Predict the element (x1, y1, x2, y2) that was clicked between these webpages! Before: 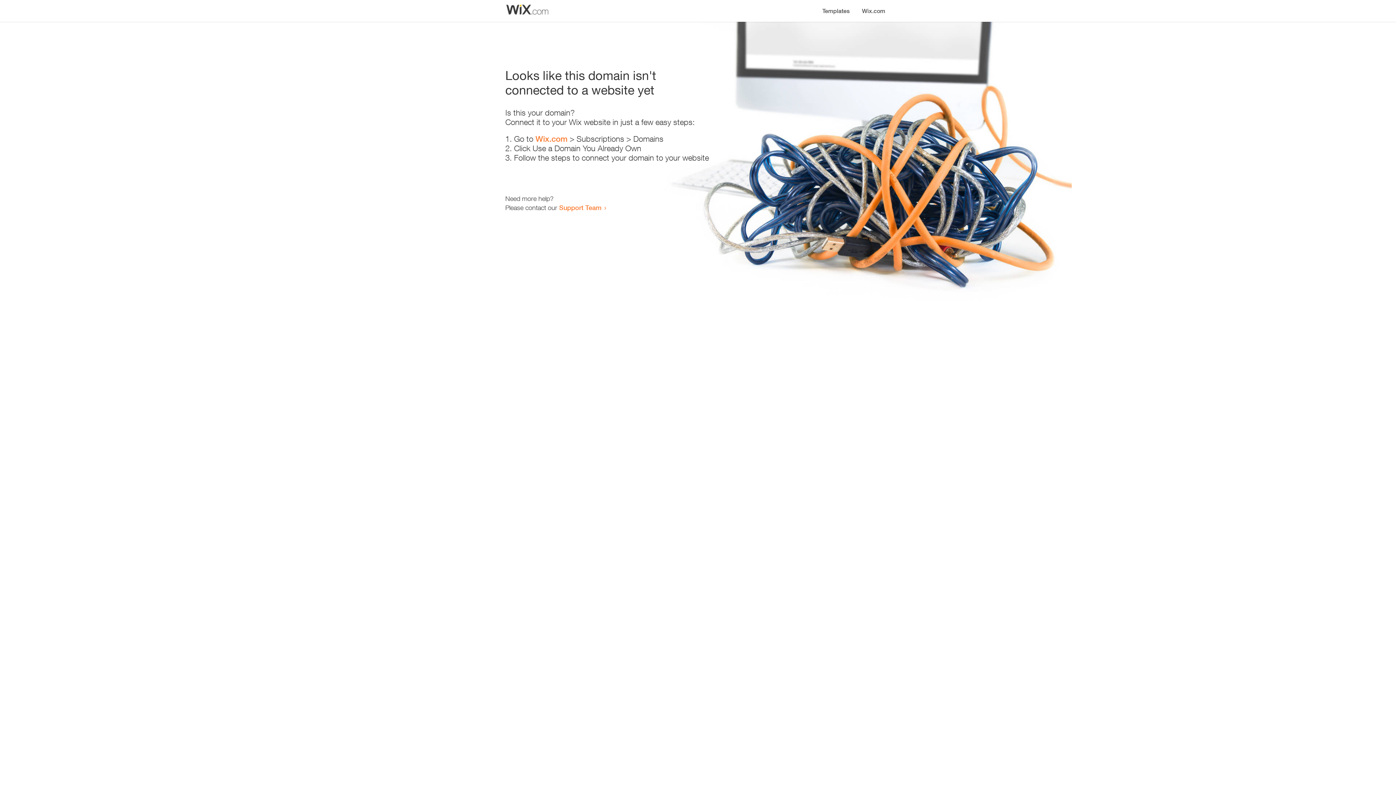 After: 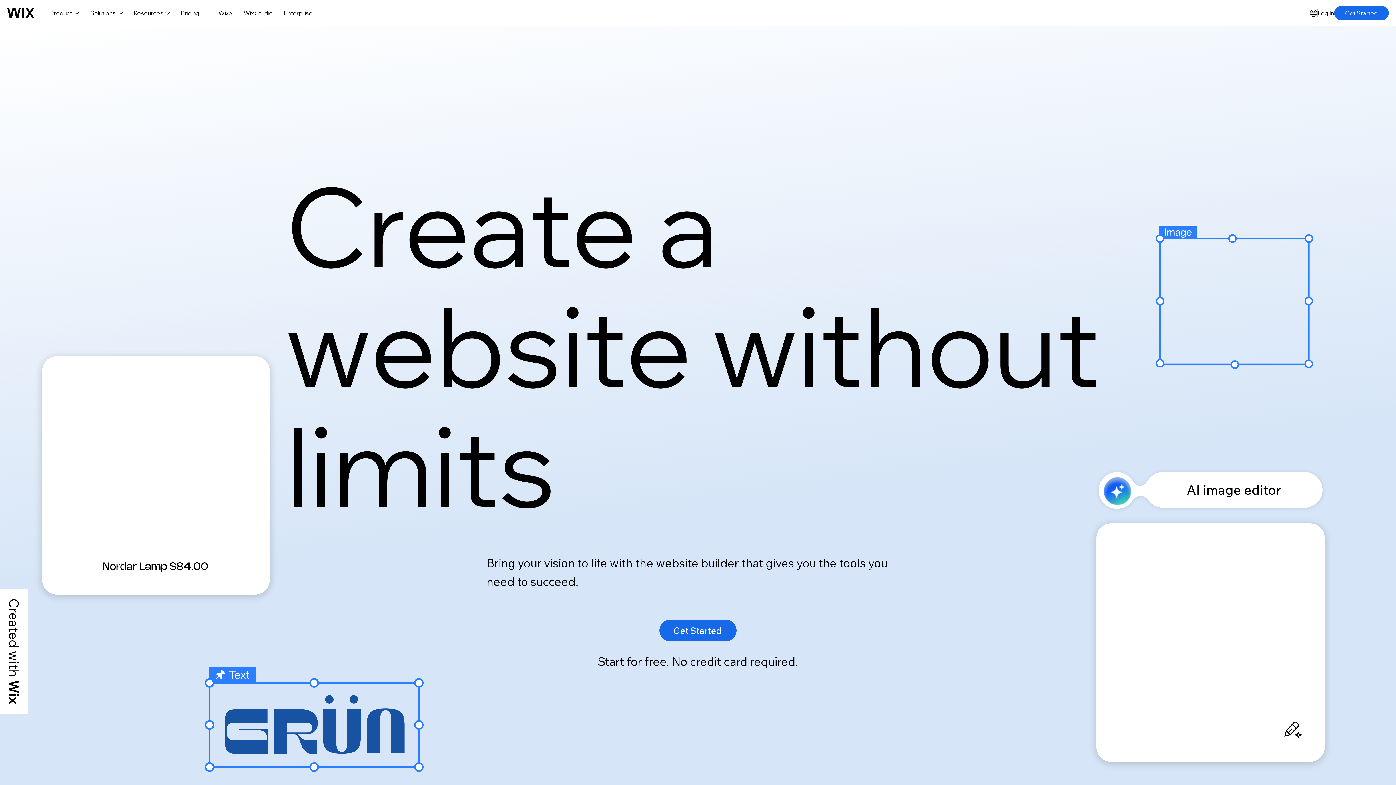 Action: bbox: (535, 134, 567, 143) label: Wix.com